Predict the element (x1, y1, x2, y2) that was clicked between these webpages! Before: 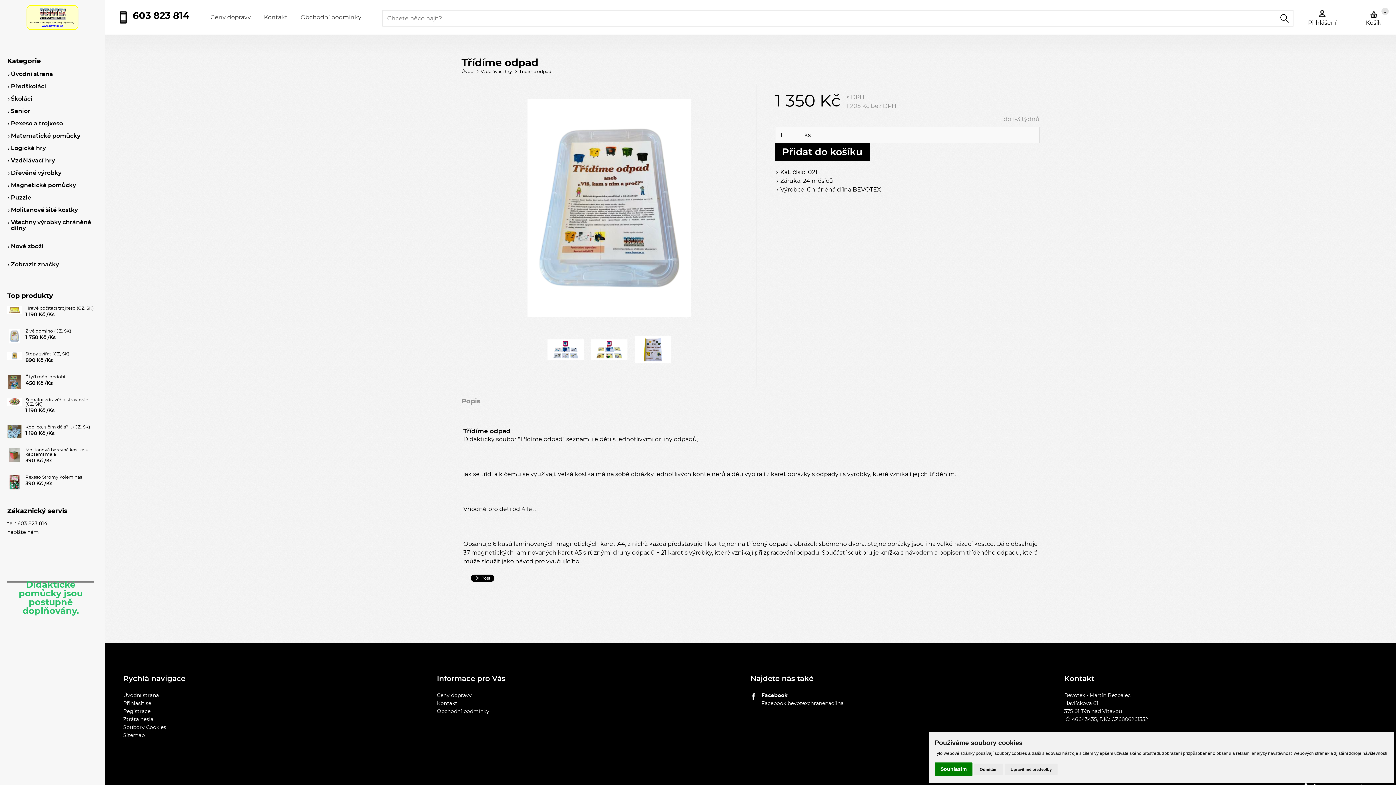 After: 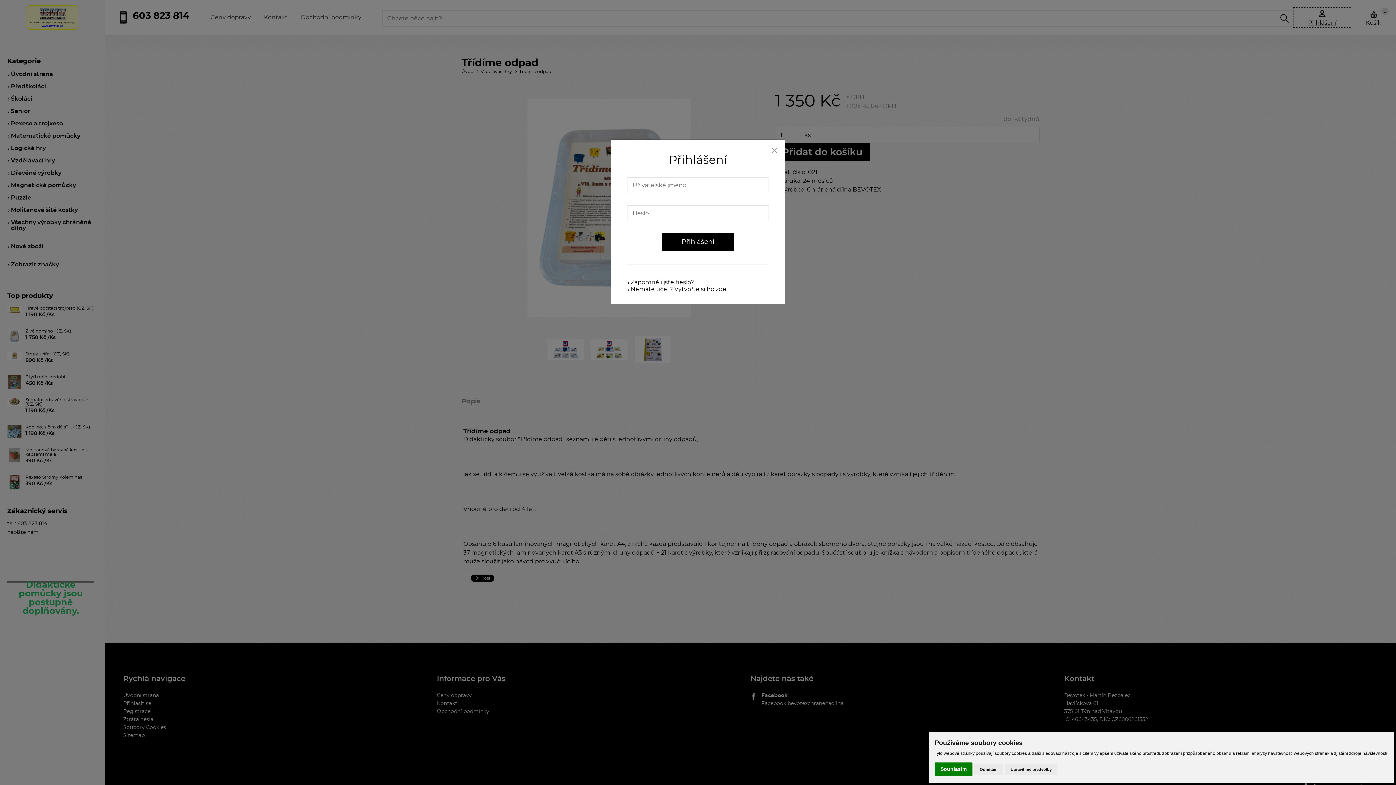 Action: bbox: (1293, 7, 1351, 27) label: Přihlášení